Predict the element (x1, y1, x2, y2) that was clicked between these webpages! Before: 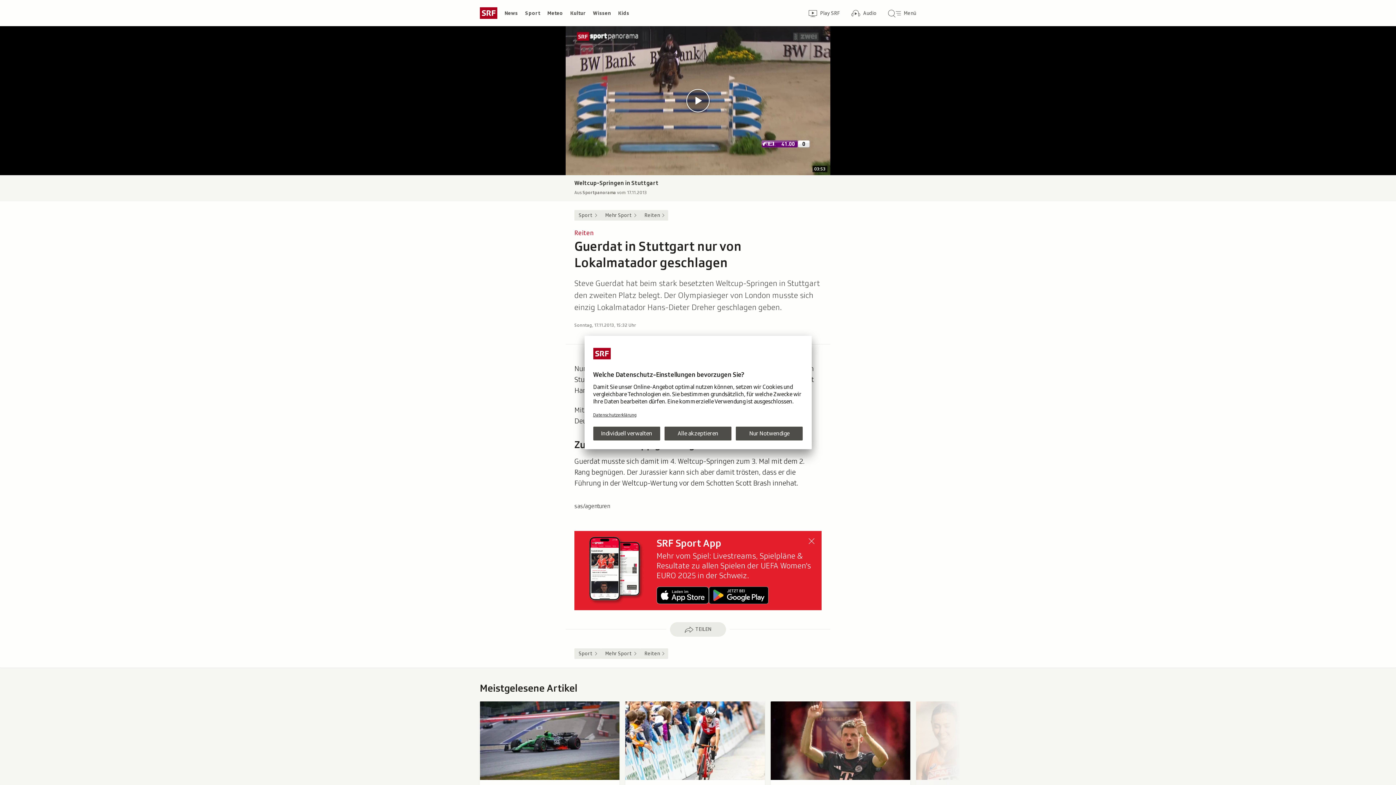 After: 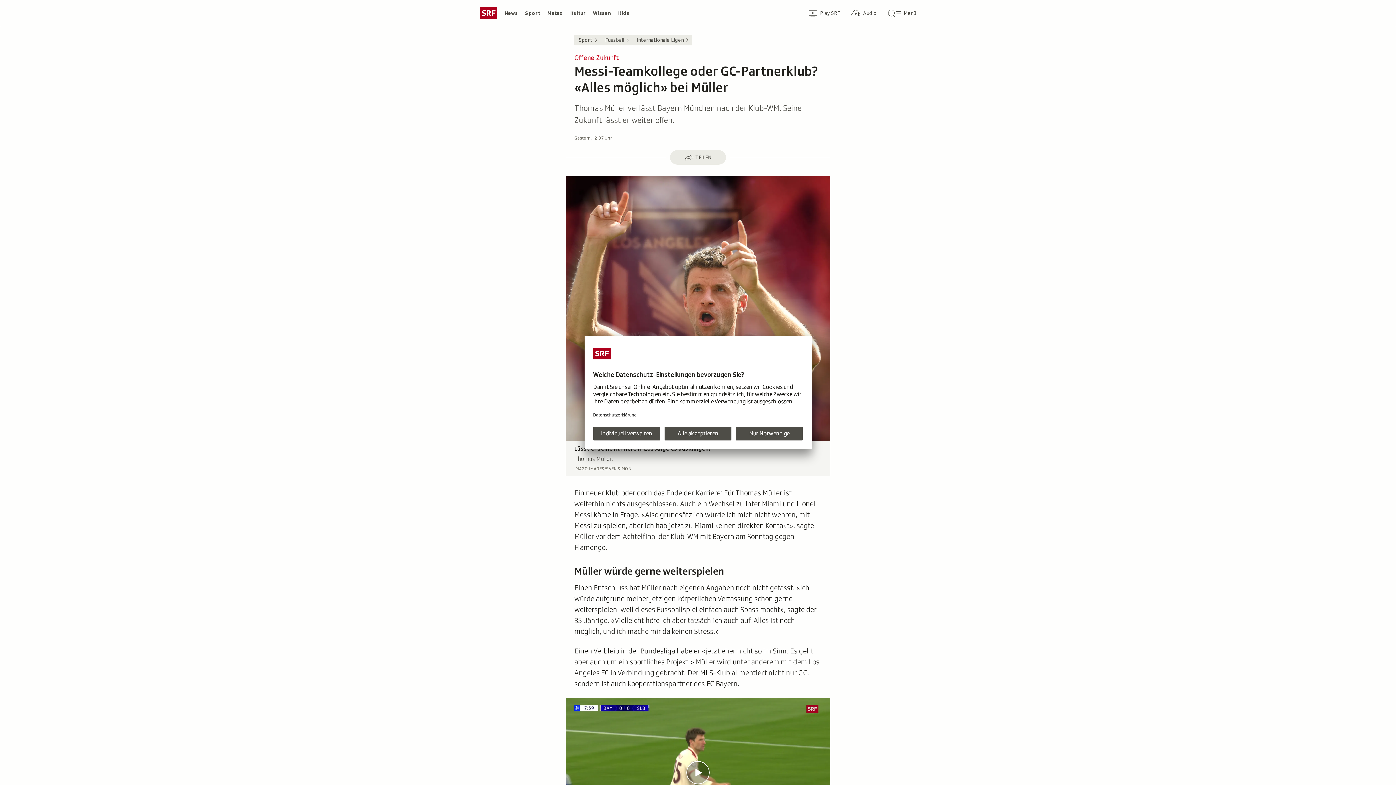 Action: bbox: (770, 701, 910, 838) label: Offene Zukunft
Messi-Teamkollege oder GC-Partnerklub? «Alles möglich» bei Müller